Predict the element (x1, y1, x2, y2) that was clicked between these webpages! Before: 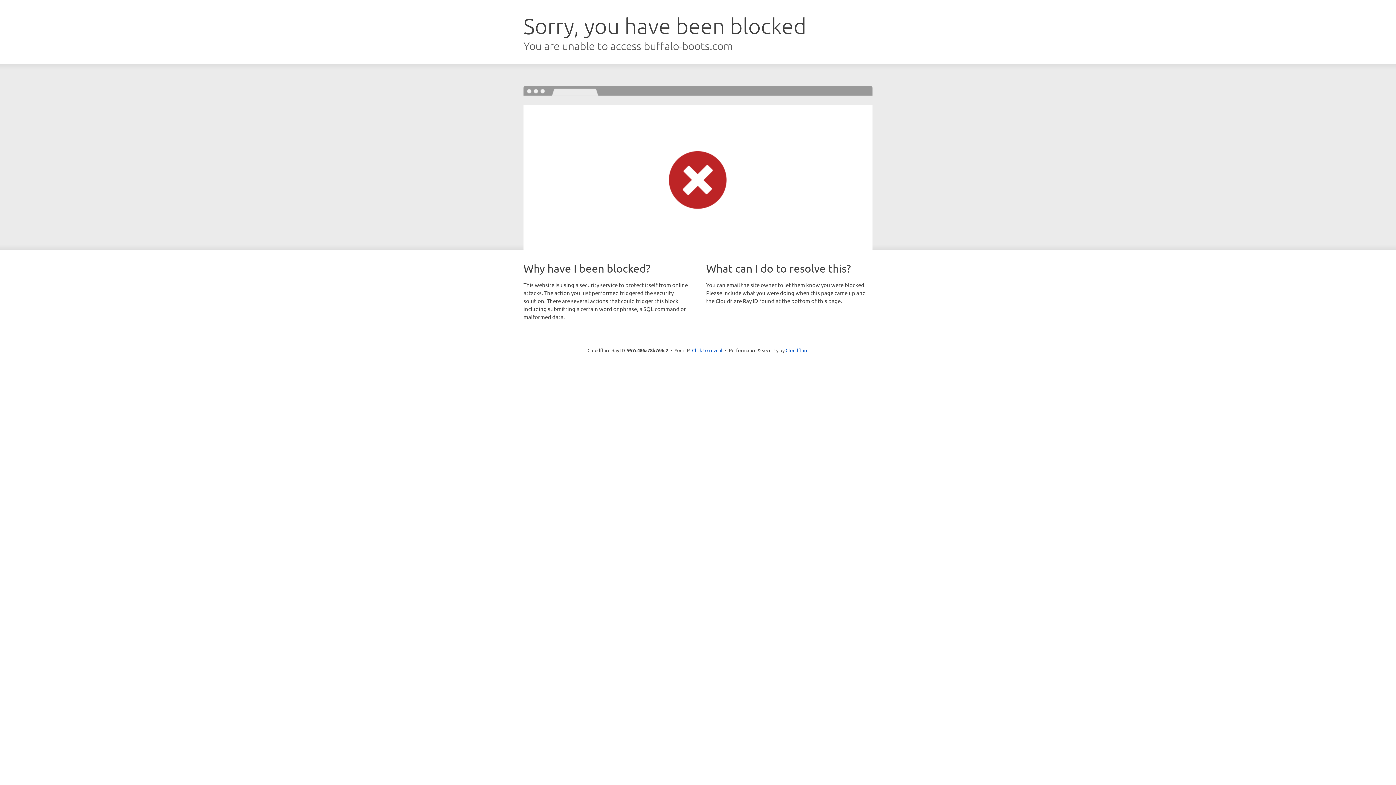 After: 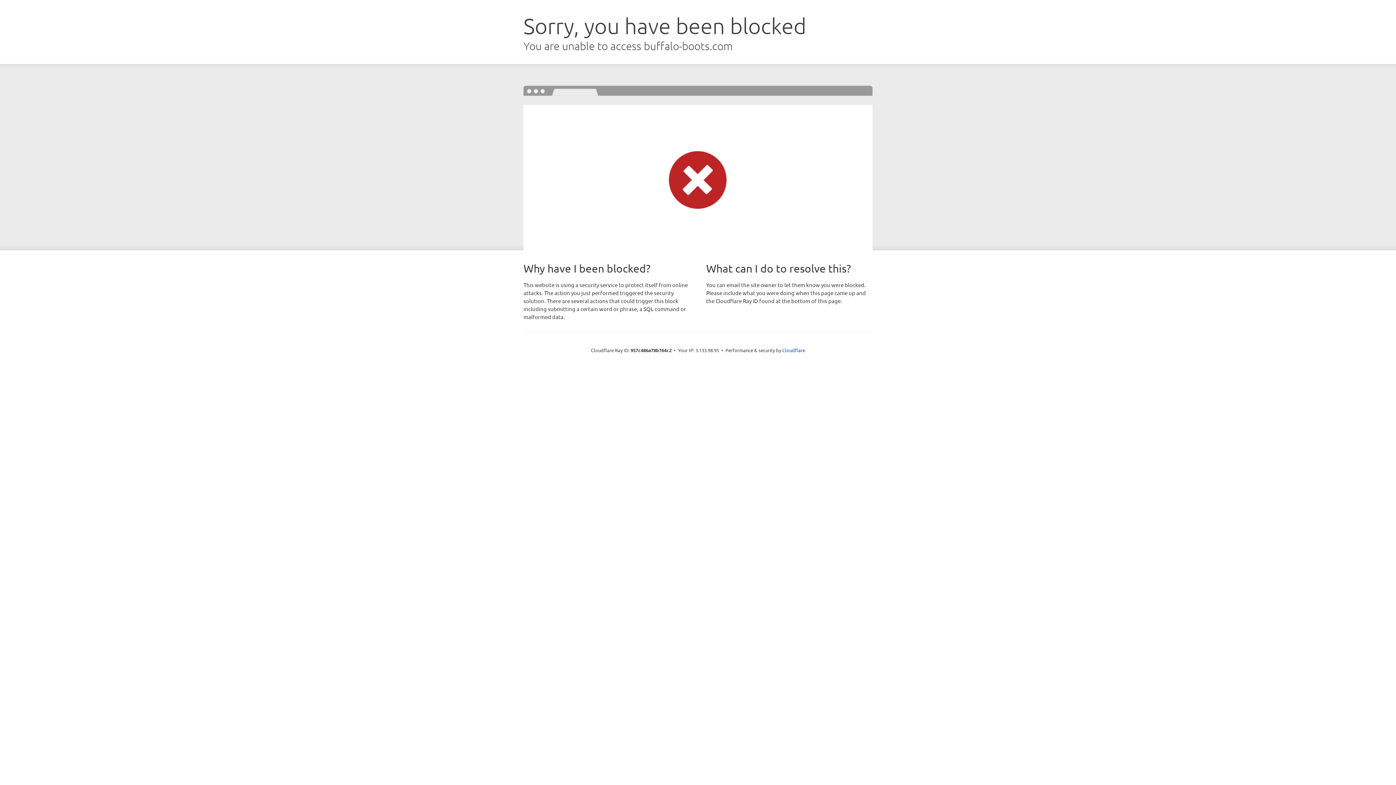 Action: bbox: (692, 346, 722, 353) label: Click to reveal